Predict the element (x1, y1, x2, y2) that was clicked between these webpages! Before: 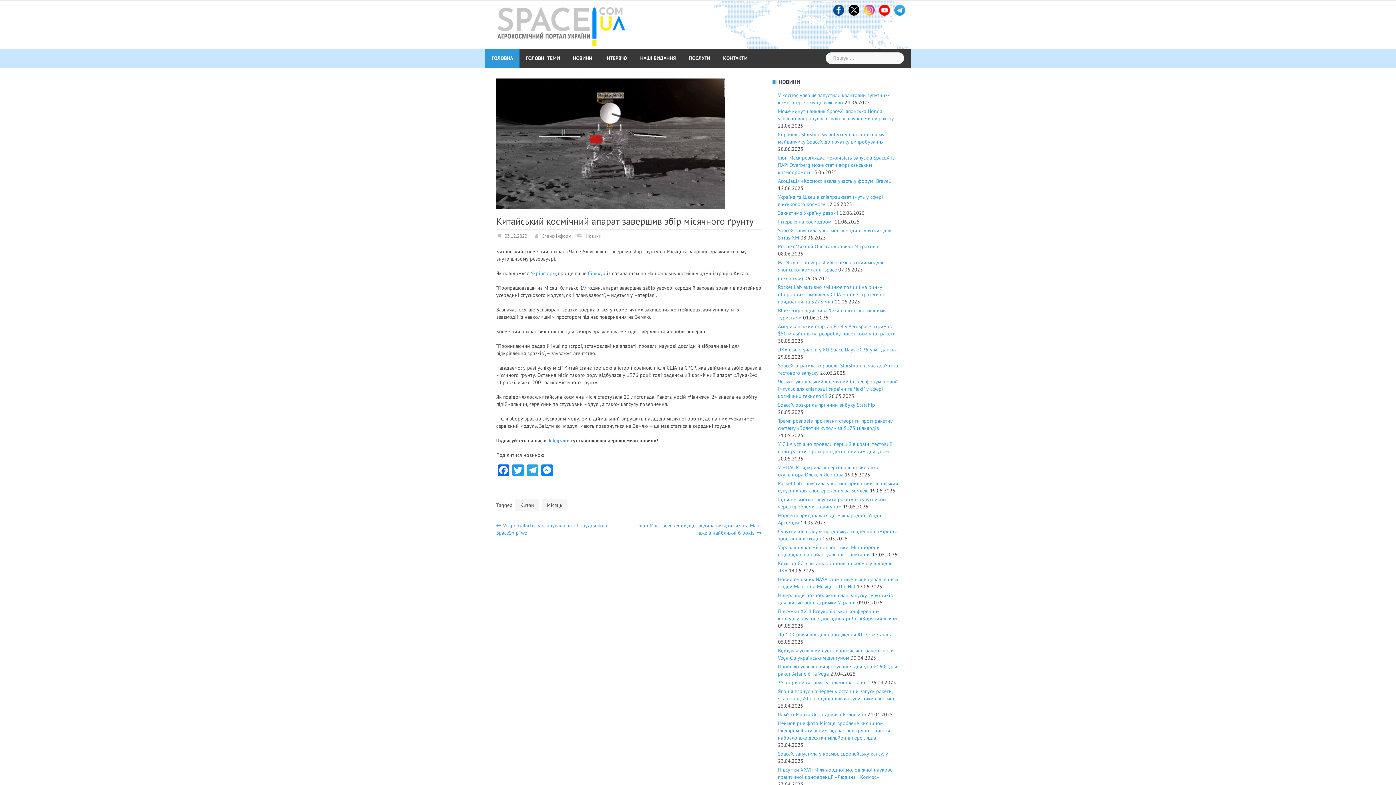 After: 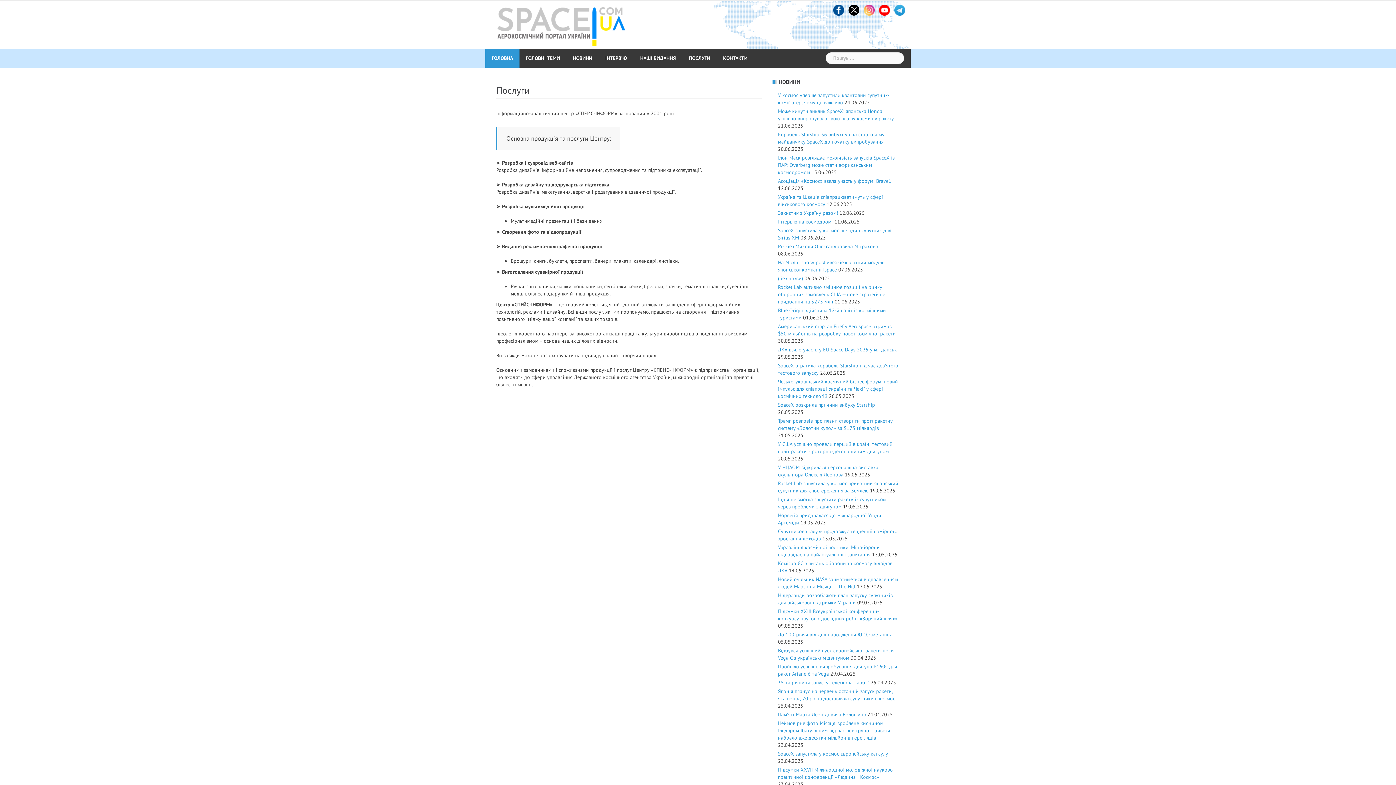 Action: bbox: (689, 48, 710, 67) label: ПОСЛУГИ